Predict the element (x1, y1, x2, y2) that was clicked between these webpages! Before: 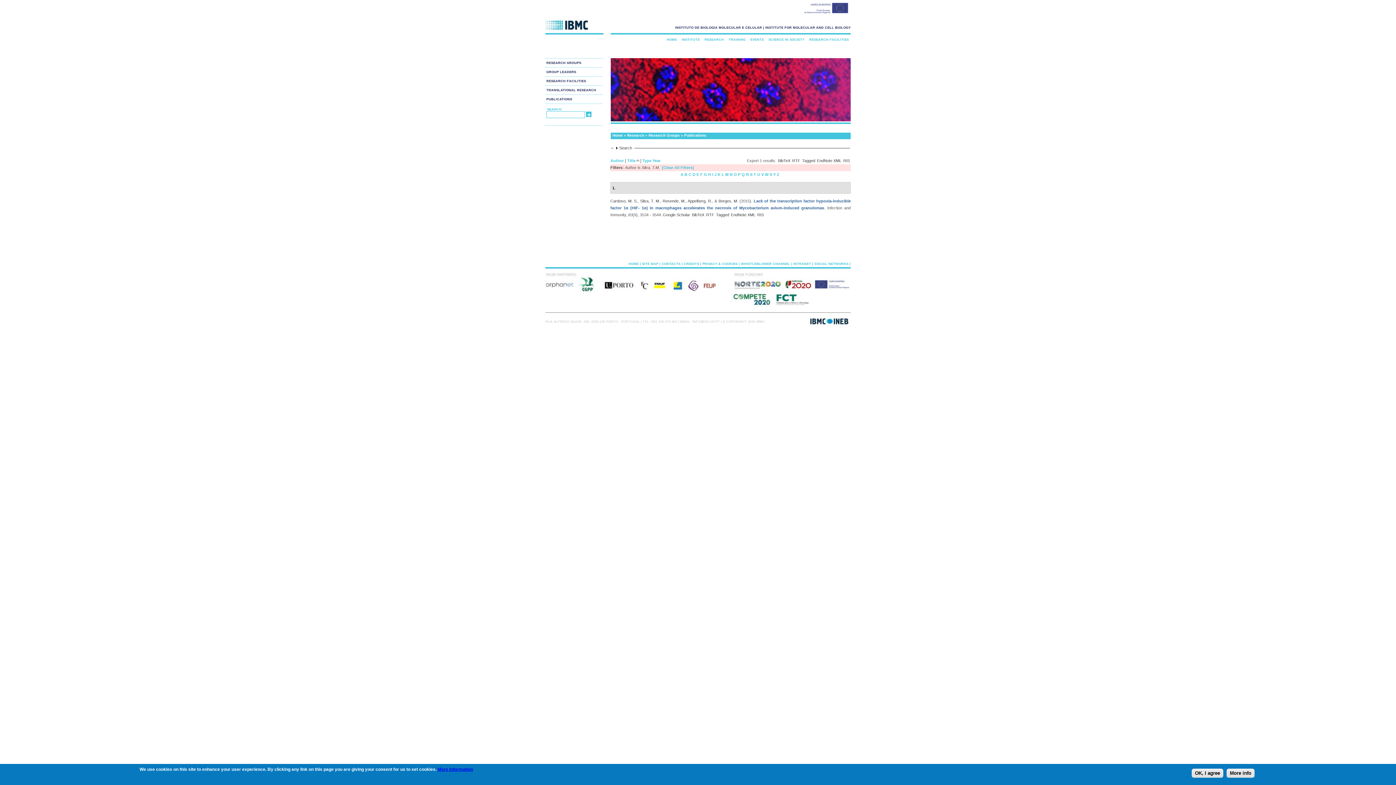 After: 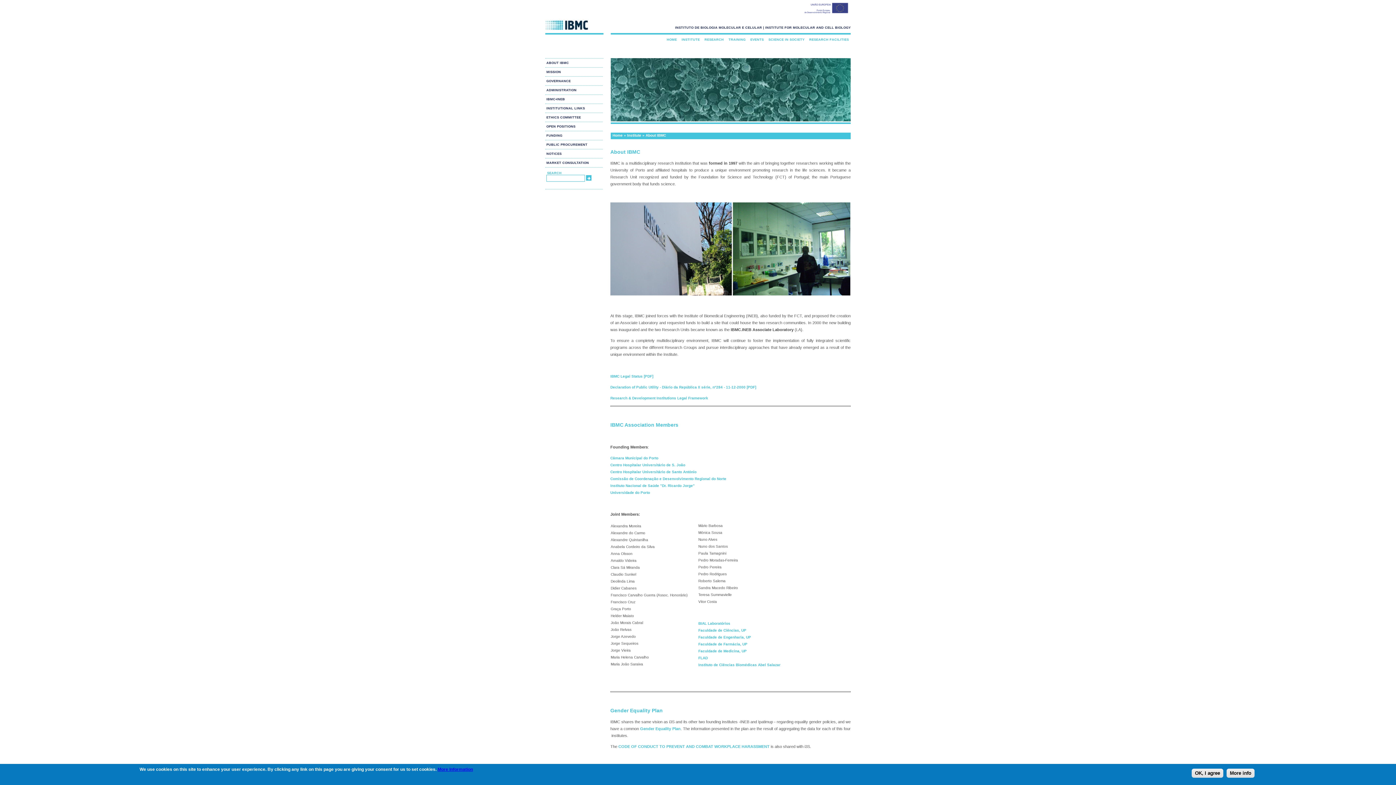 Action: label: INSTITUTE bbox: (680, 34, 701, 45)